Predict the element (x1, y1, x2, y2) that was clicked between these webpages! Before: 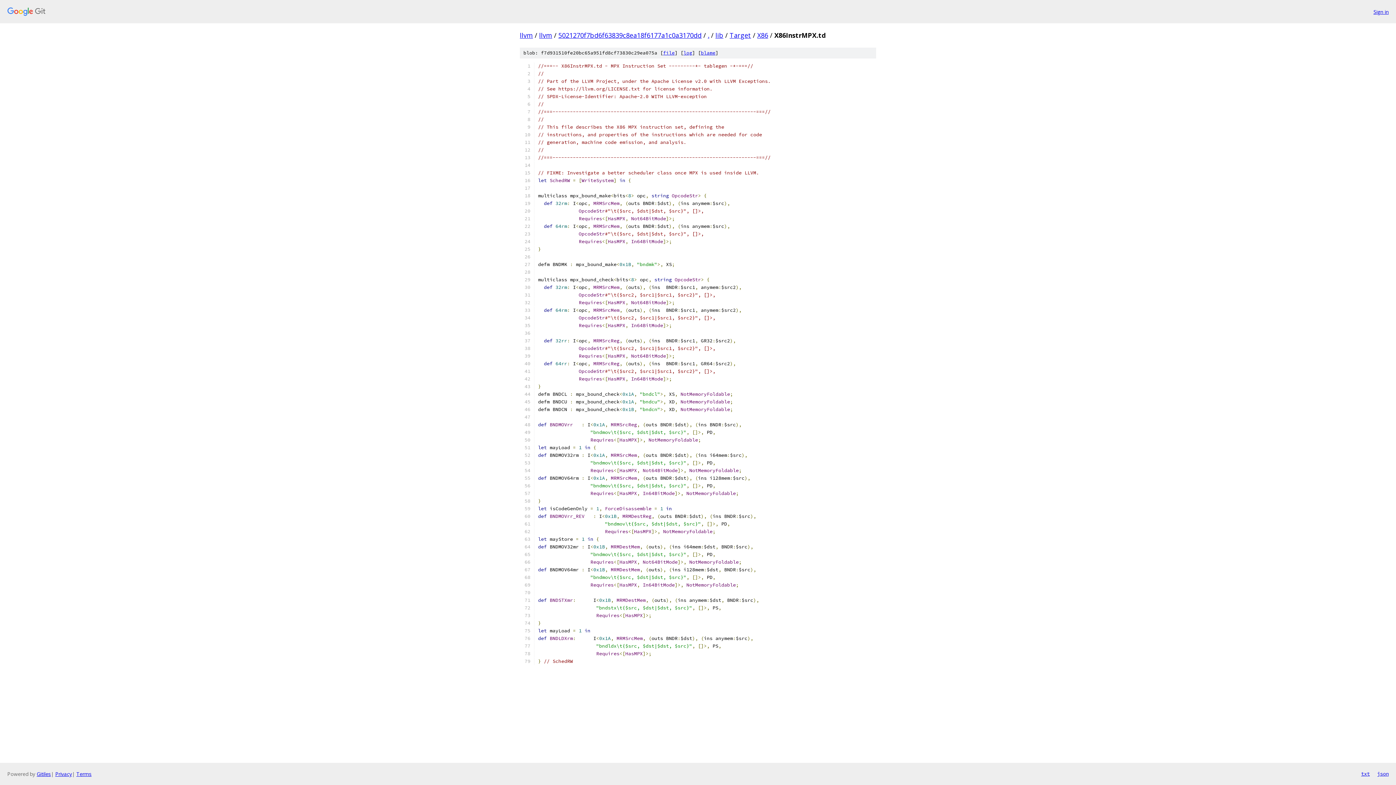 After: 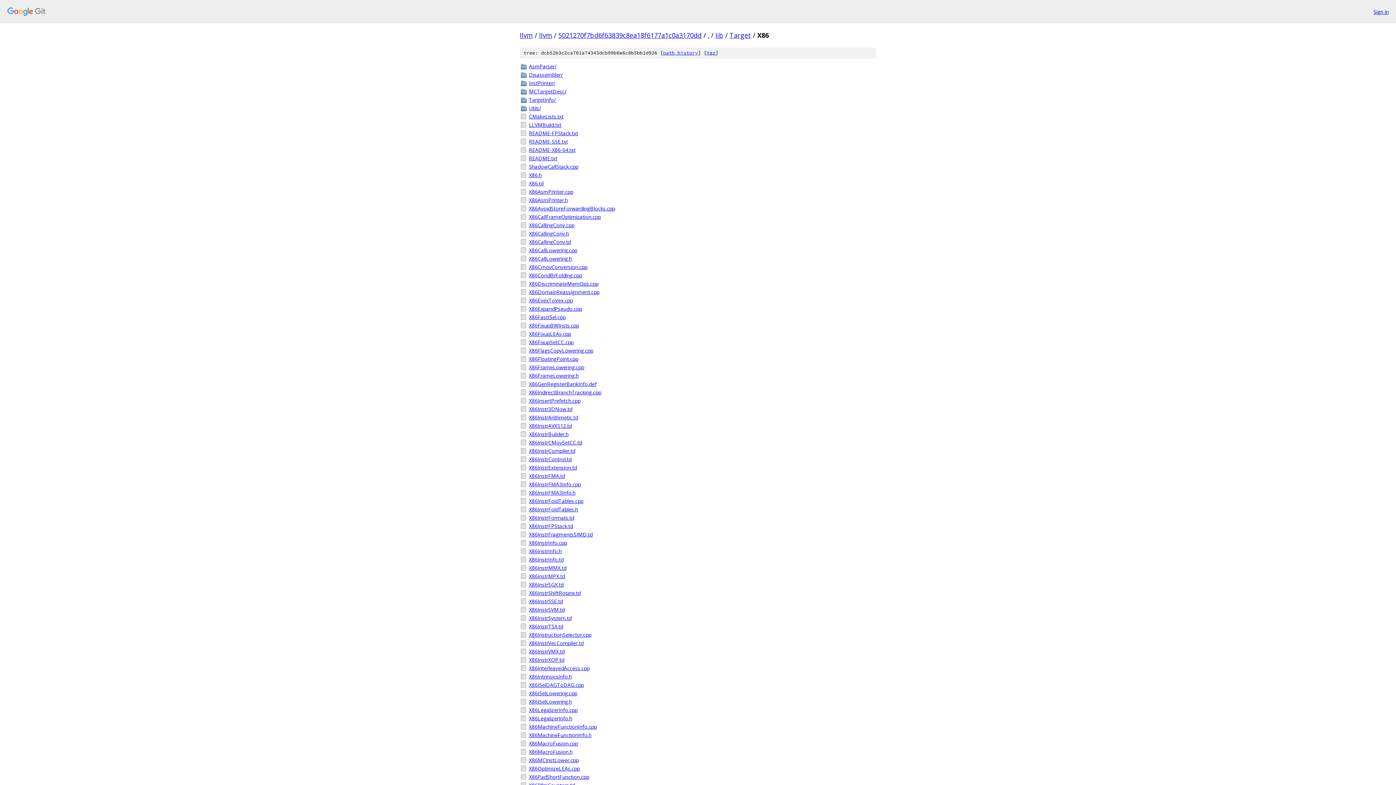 Action: label: X86 bbox: (757, 30, 768, 39)